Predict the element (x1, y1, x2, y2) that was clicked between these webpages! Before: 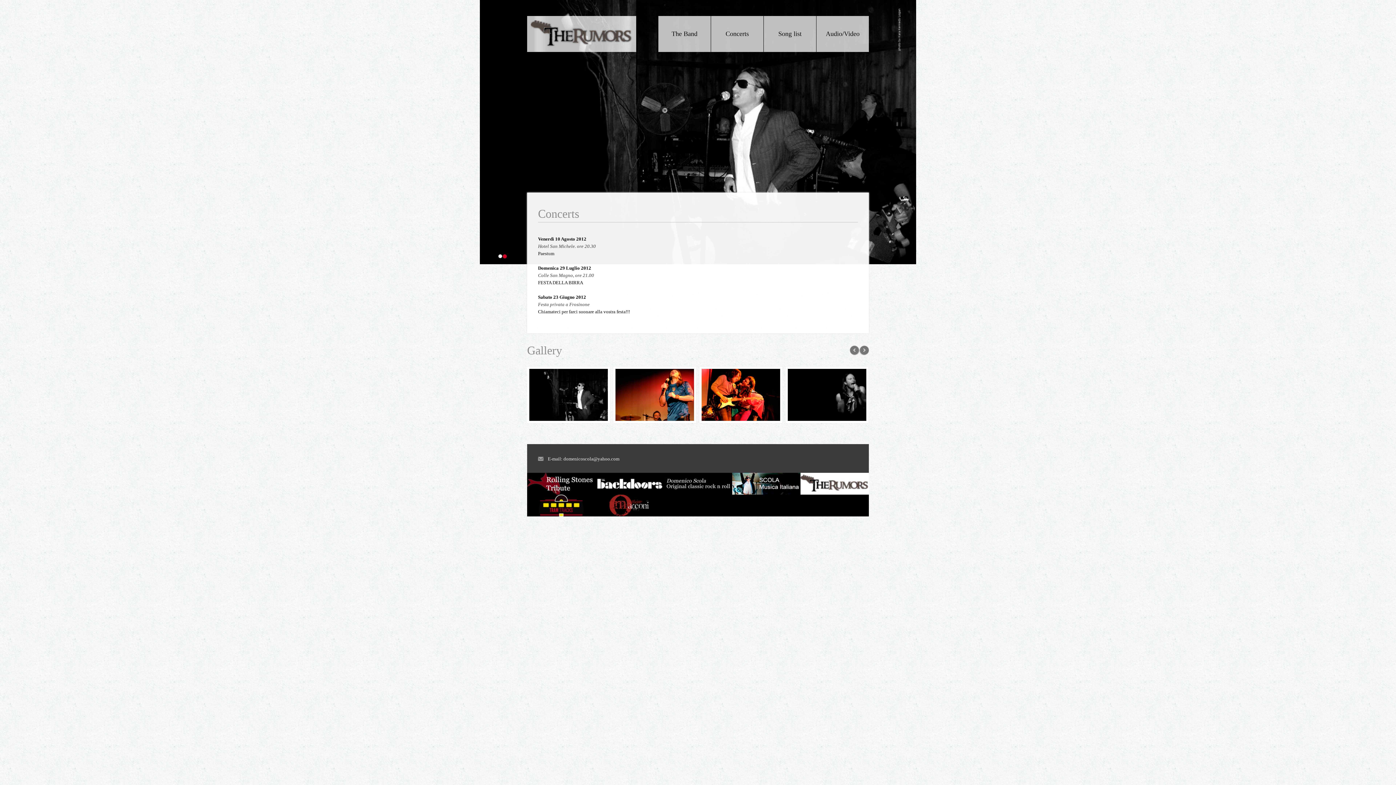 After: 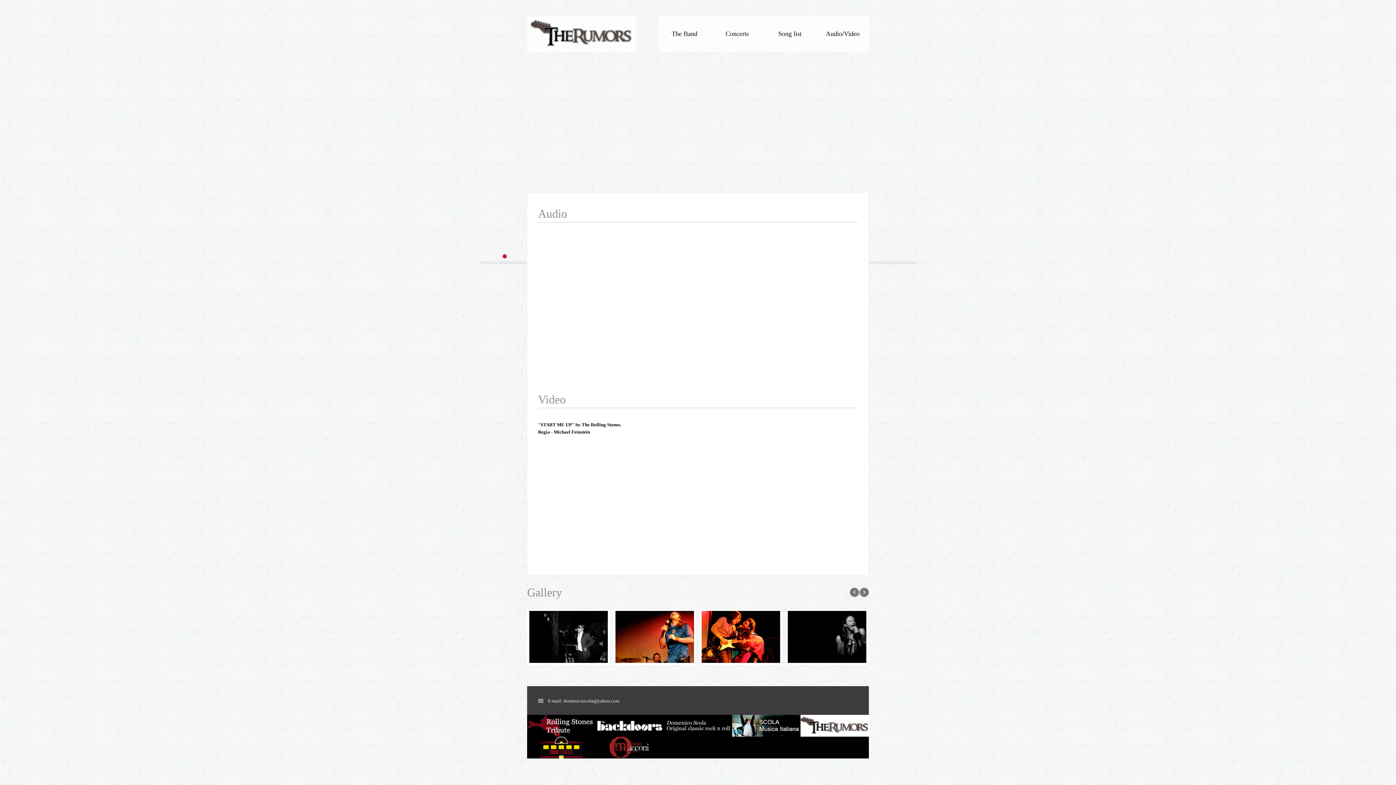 Action: label: Audio/Video bbox: (816, 16, 869, 65)